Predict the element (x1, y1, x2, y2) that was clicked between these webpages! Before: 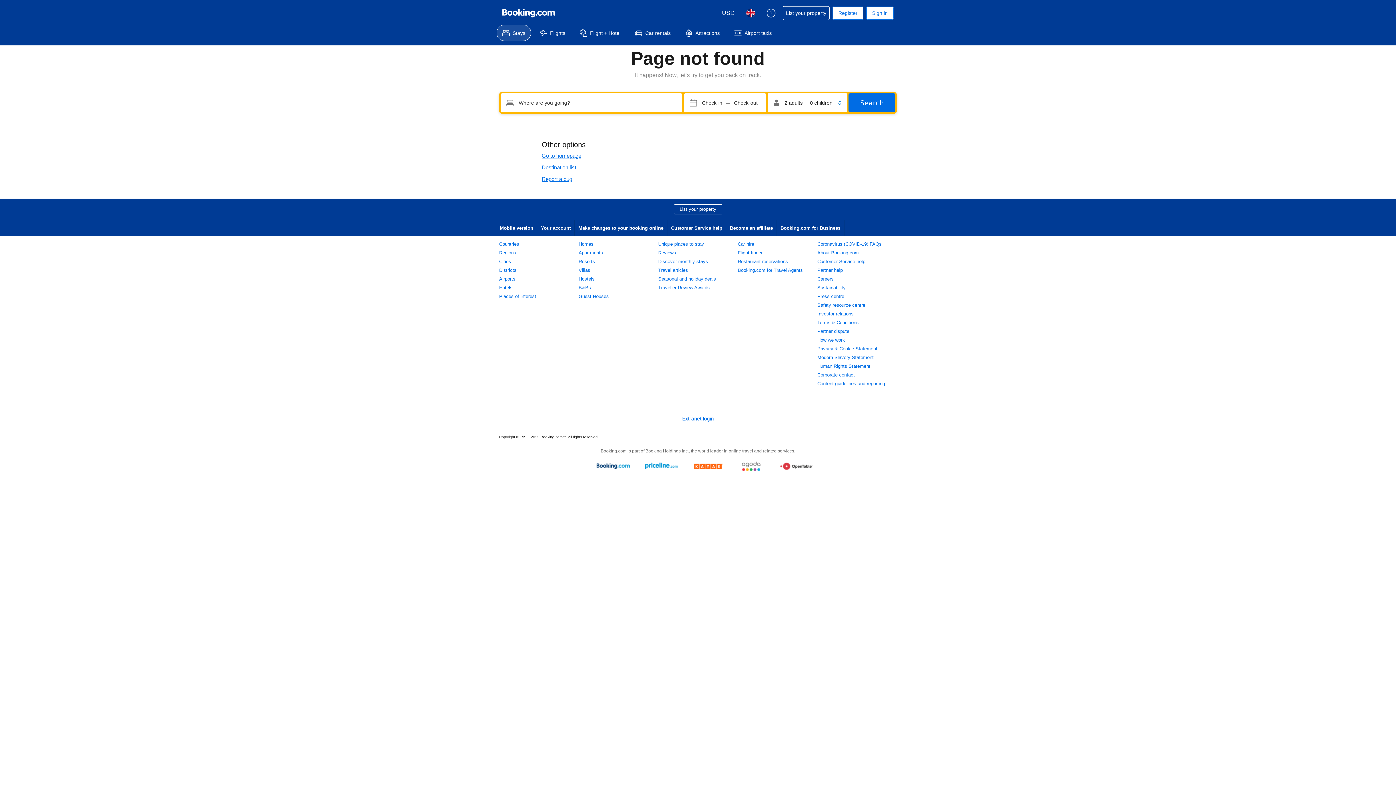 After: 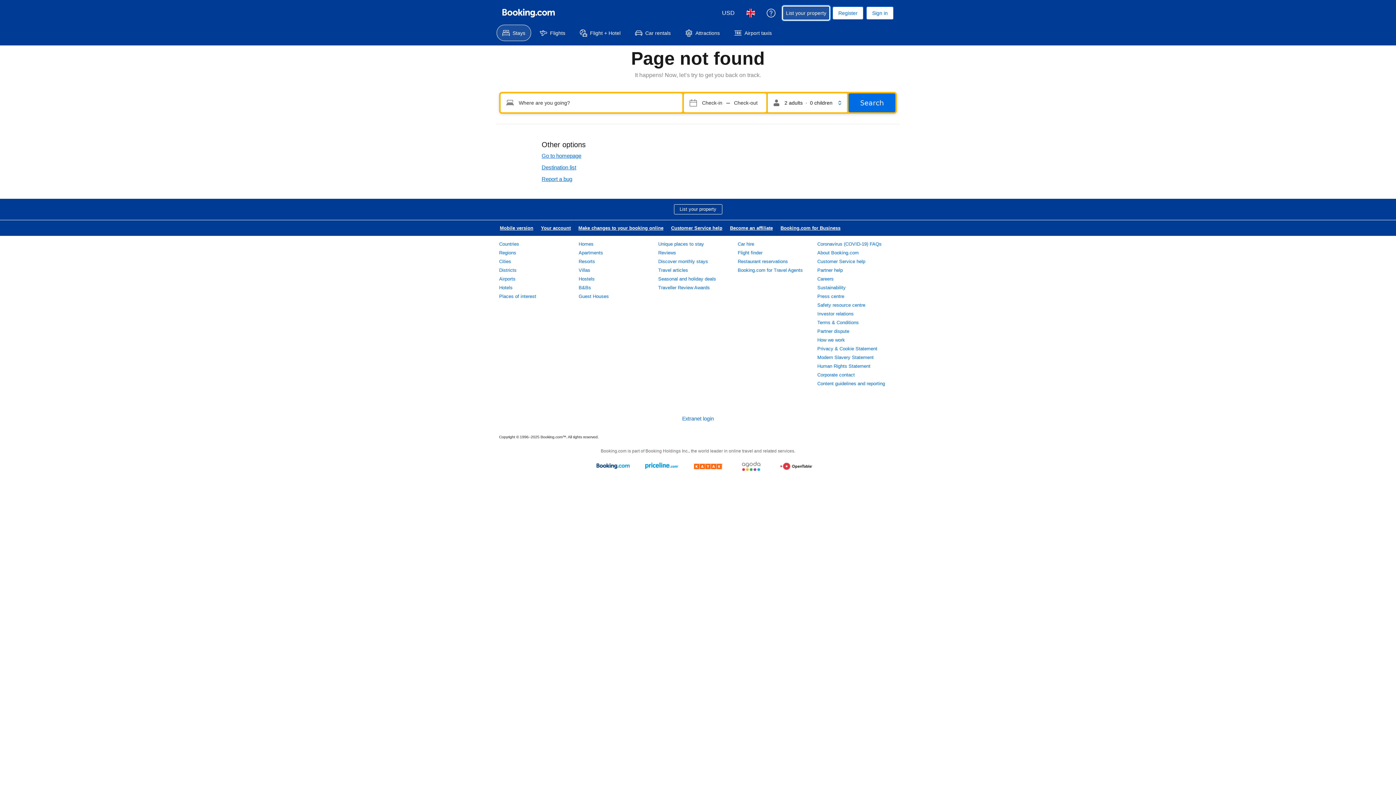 Action: bbox: (782, 6, 829, 20) label: List your property